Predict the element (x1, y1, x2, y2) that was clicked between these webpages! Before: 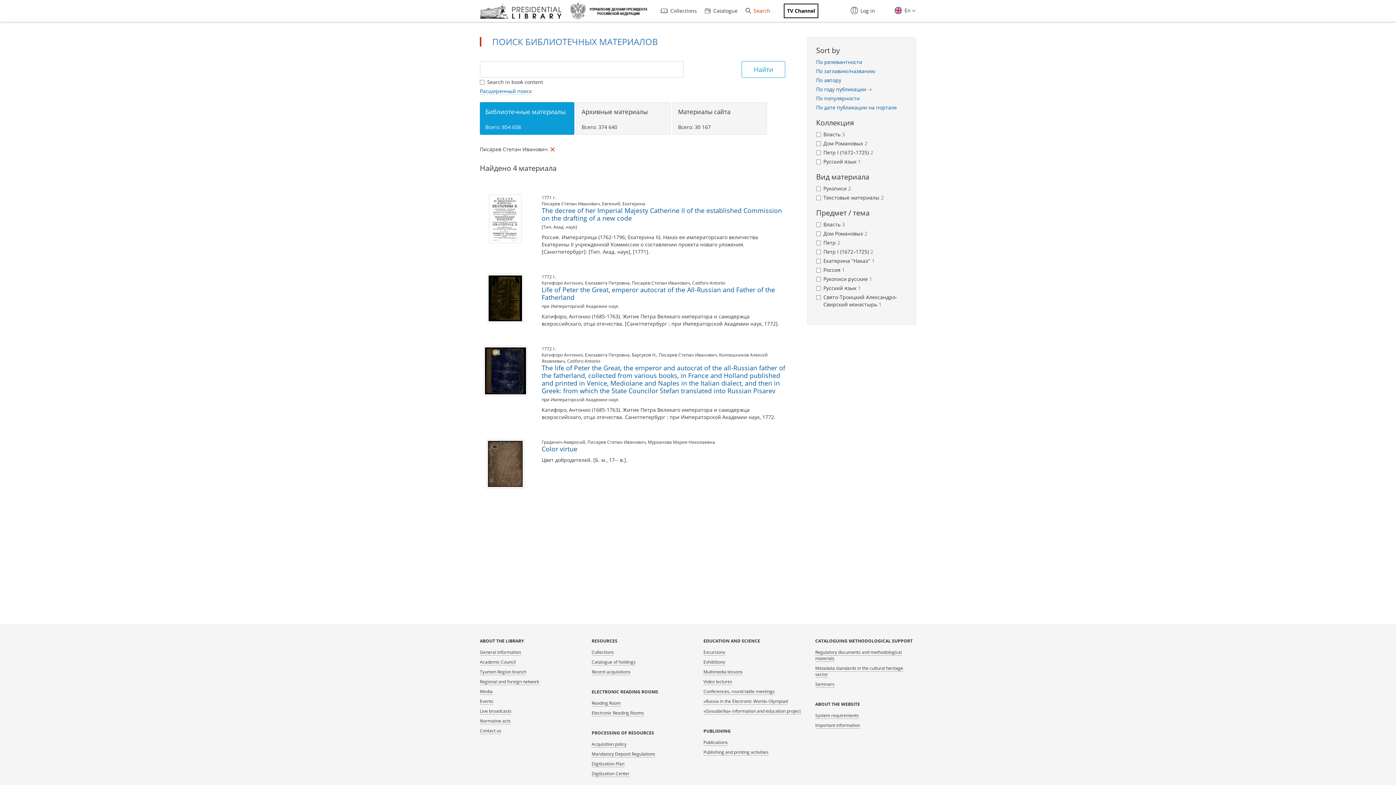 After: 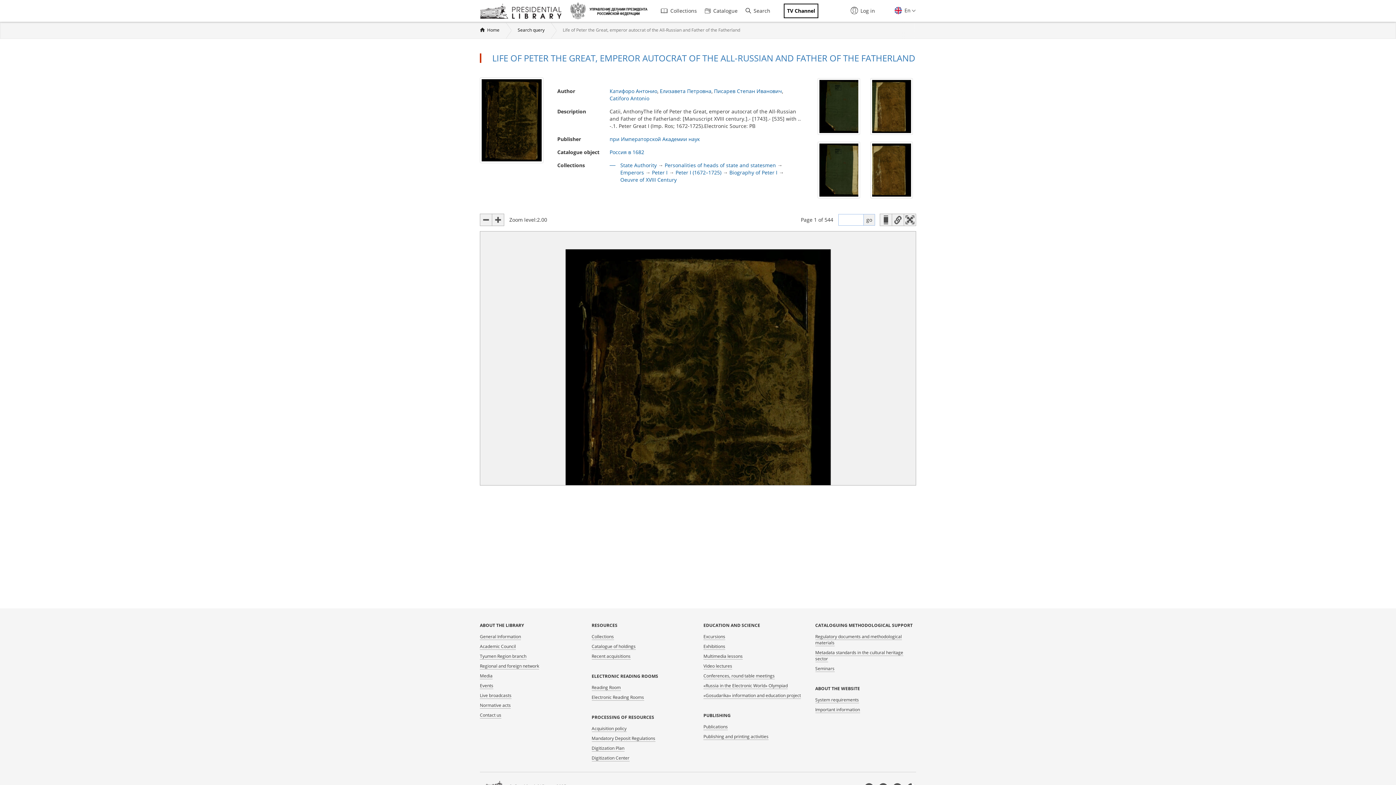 Action: label: Life of Peter the Great, emperor autocrat of the All-Russian and Father of the Fatherland bbox: (541, 285, 775, 301)